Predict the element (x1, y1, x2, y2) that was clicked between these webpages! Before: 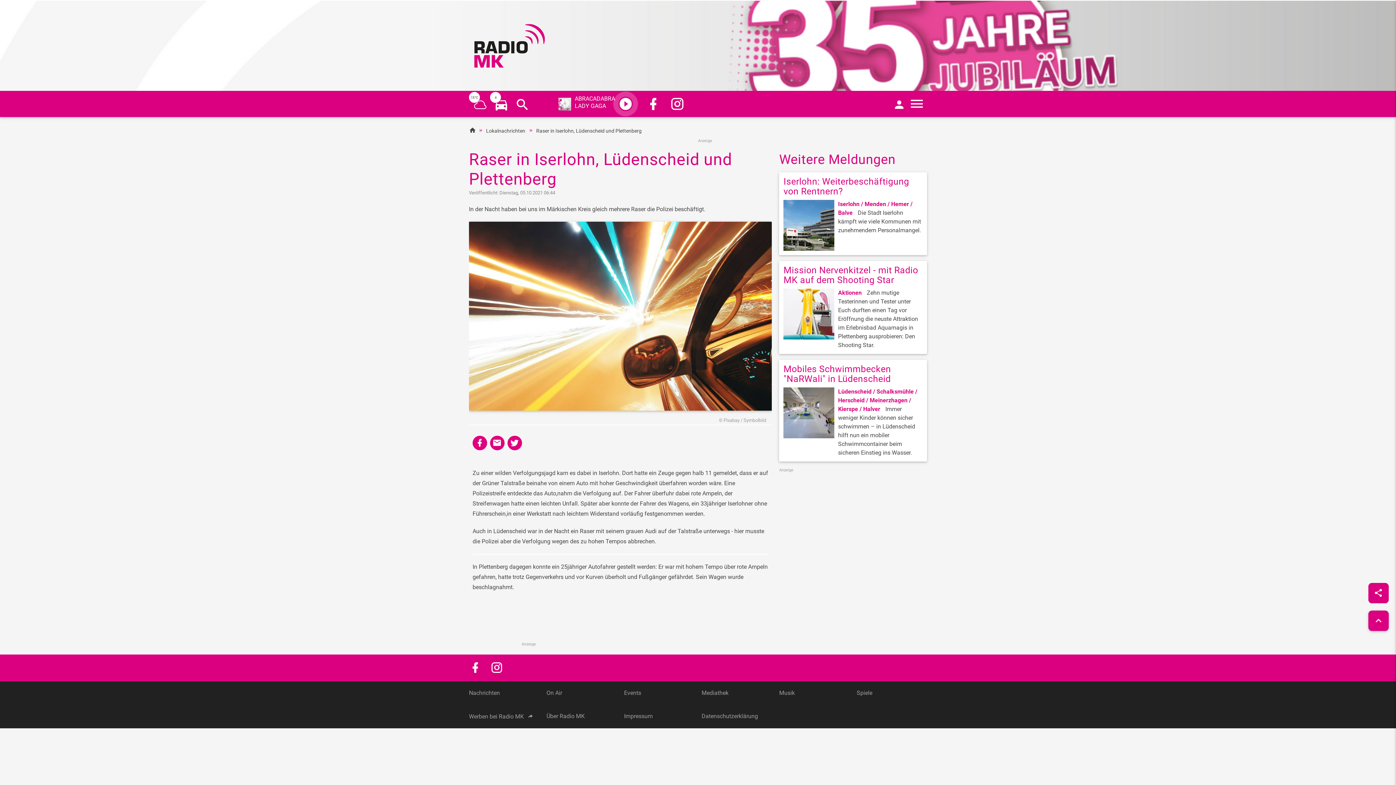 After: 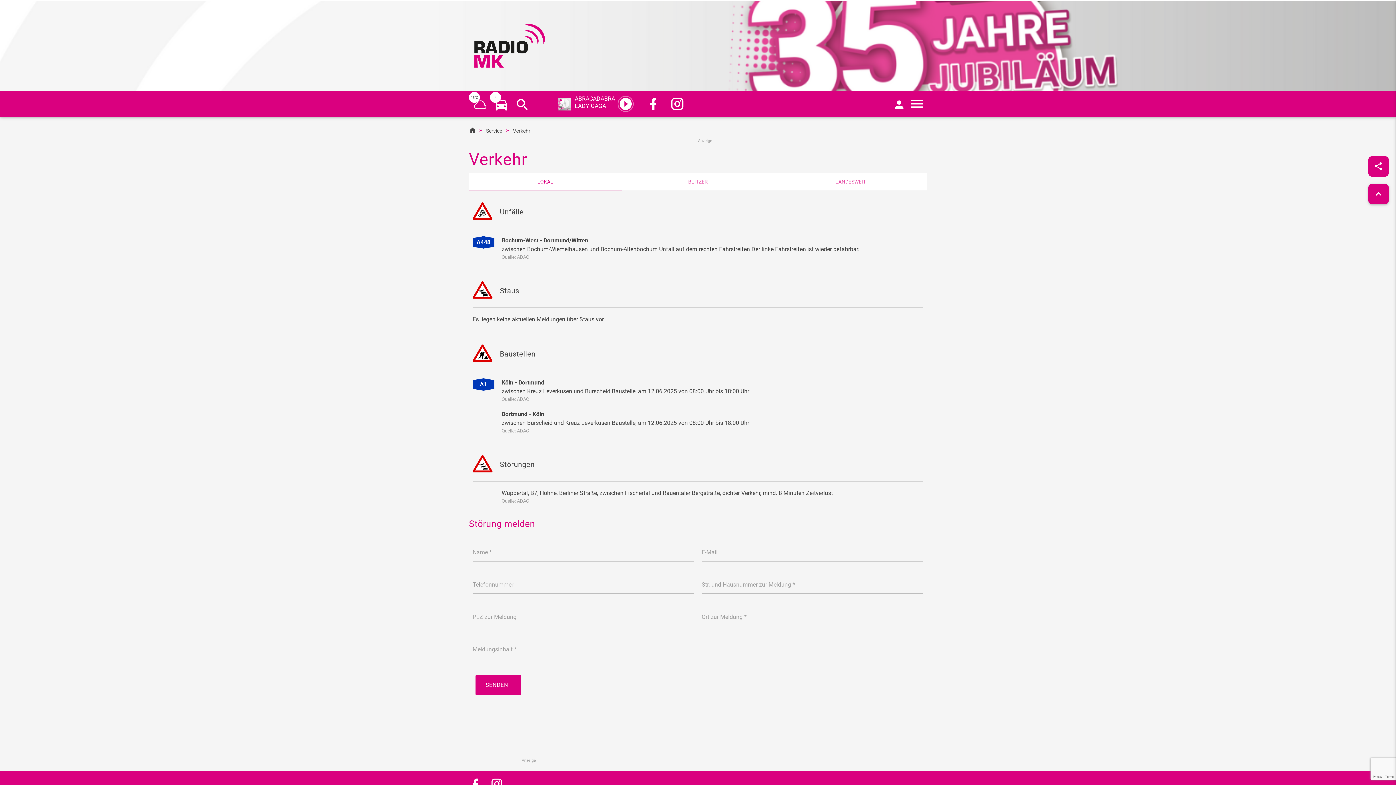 Action: bbox: (493, 97, 509, 112) label: 4